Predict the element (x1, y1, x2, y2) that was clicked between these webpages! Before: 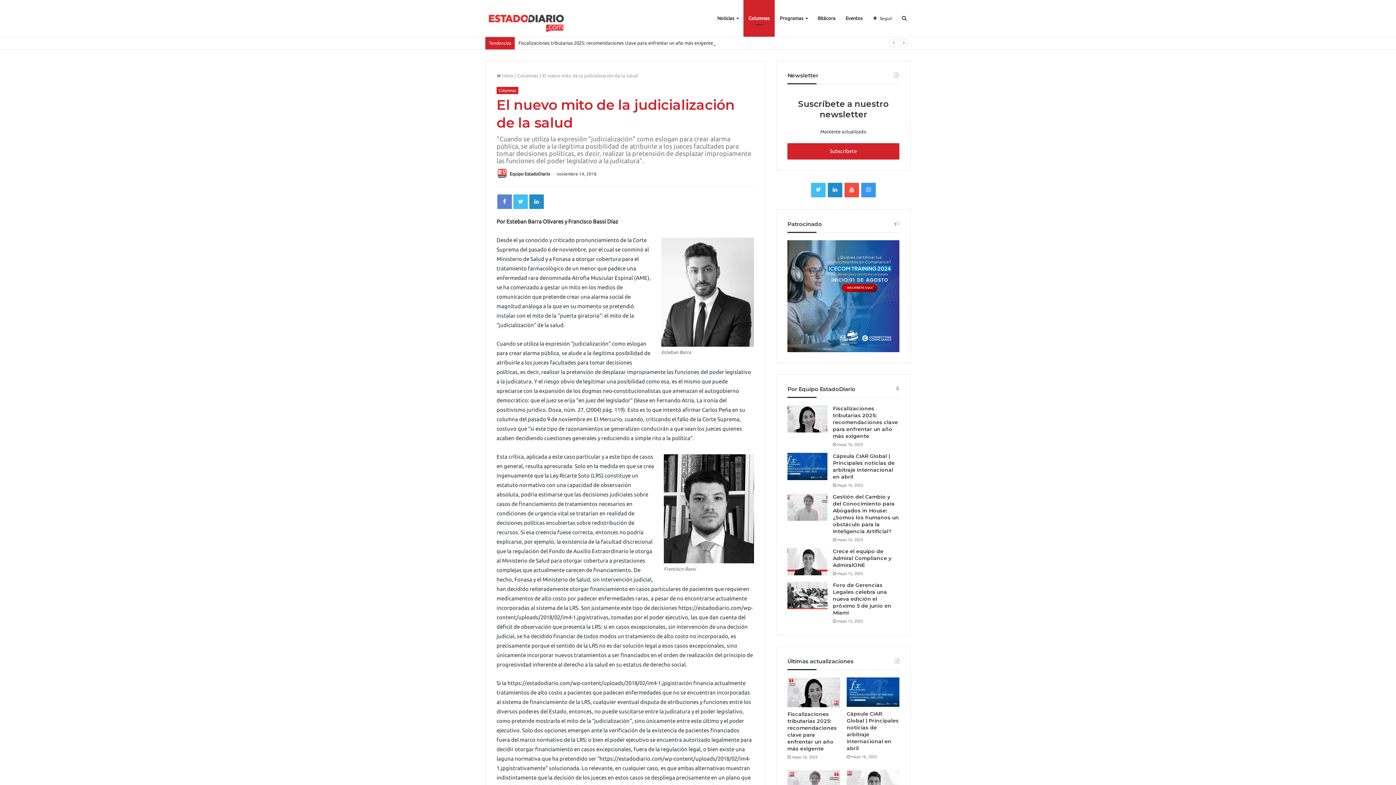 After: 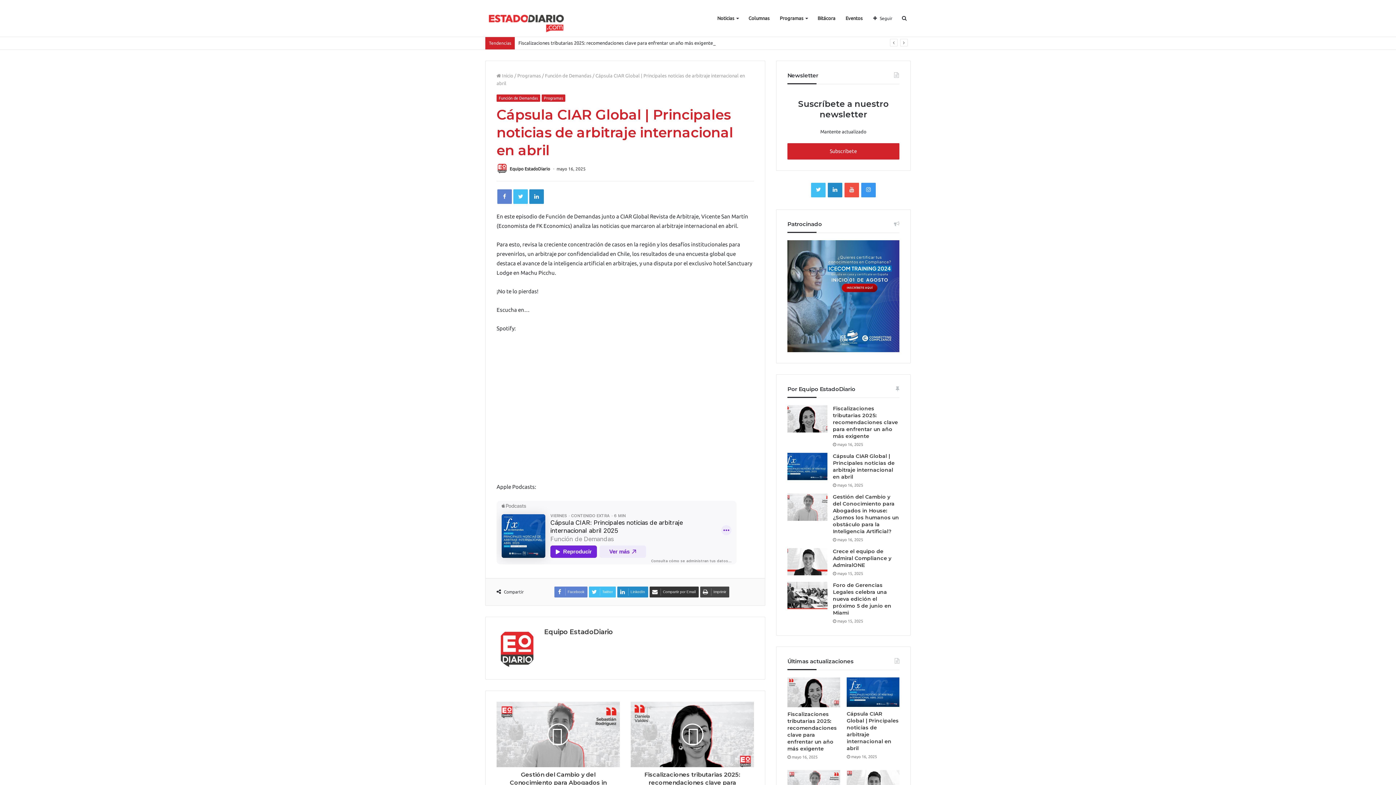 Action: bbox: (787, 453, 827, 480)